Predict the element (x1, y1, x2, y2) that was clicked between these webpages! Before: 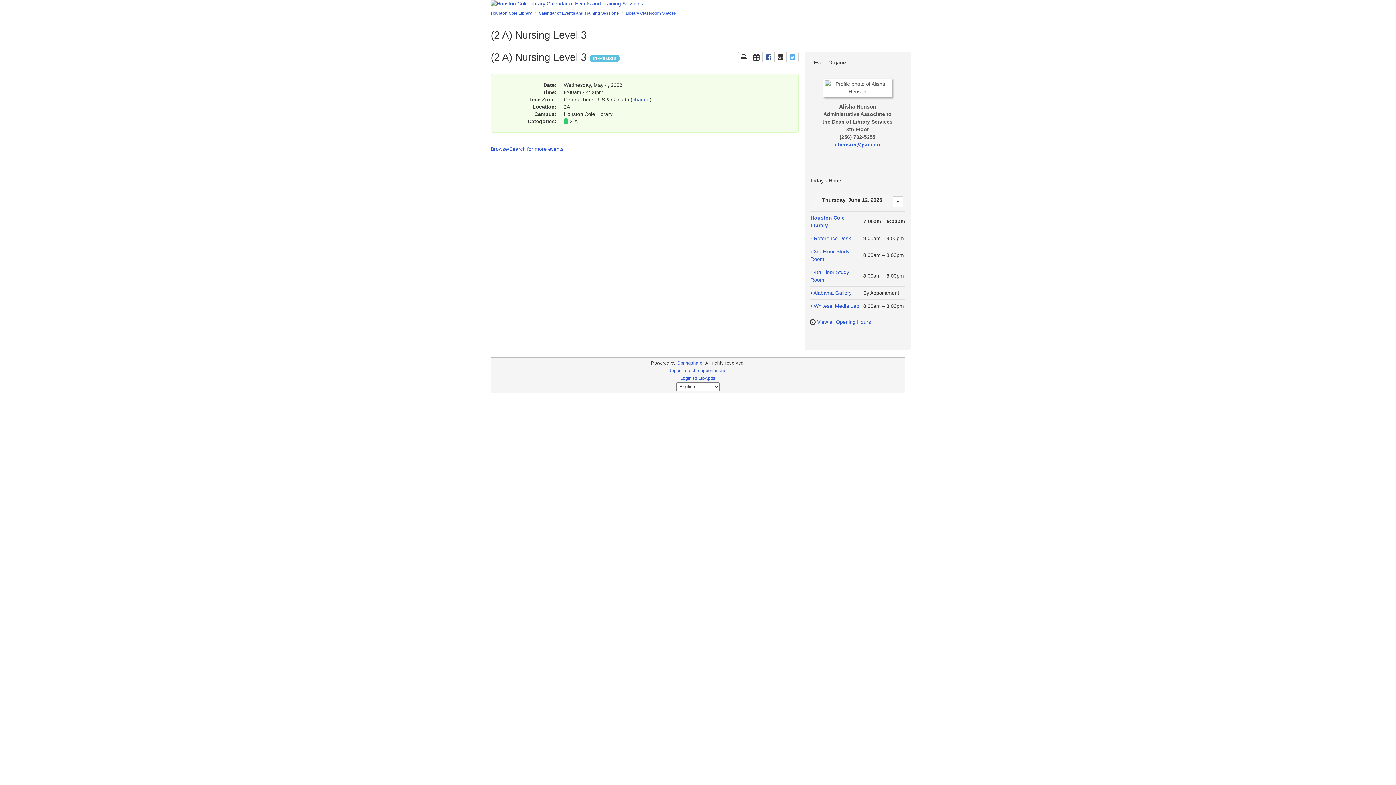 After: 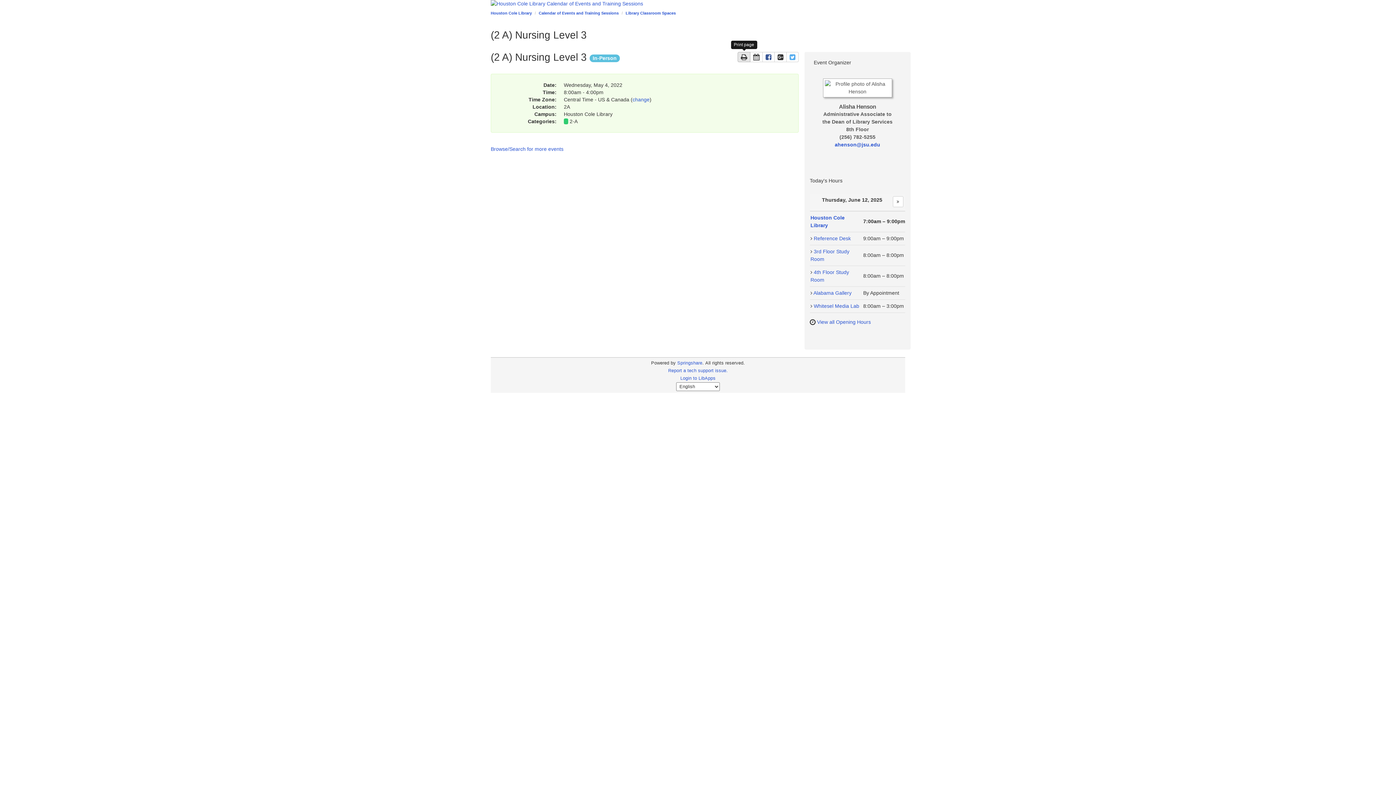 Action: label: Print the page bbox: (737, 52, 750, 62)